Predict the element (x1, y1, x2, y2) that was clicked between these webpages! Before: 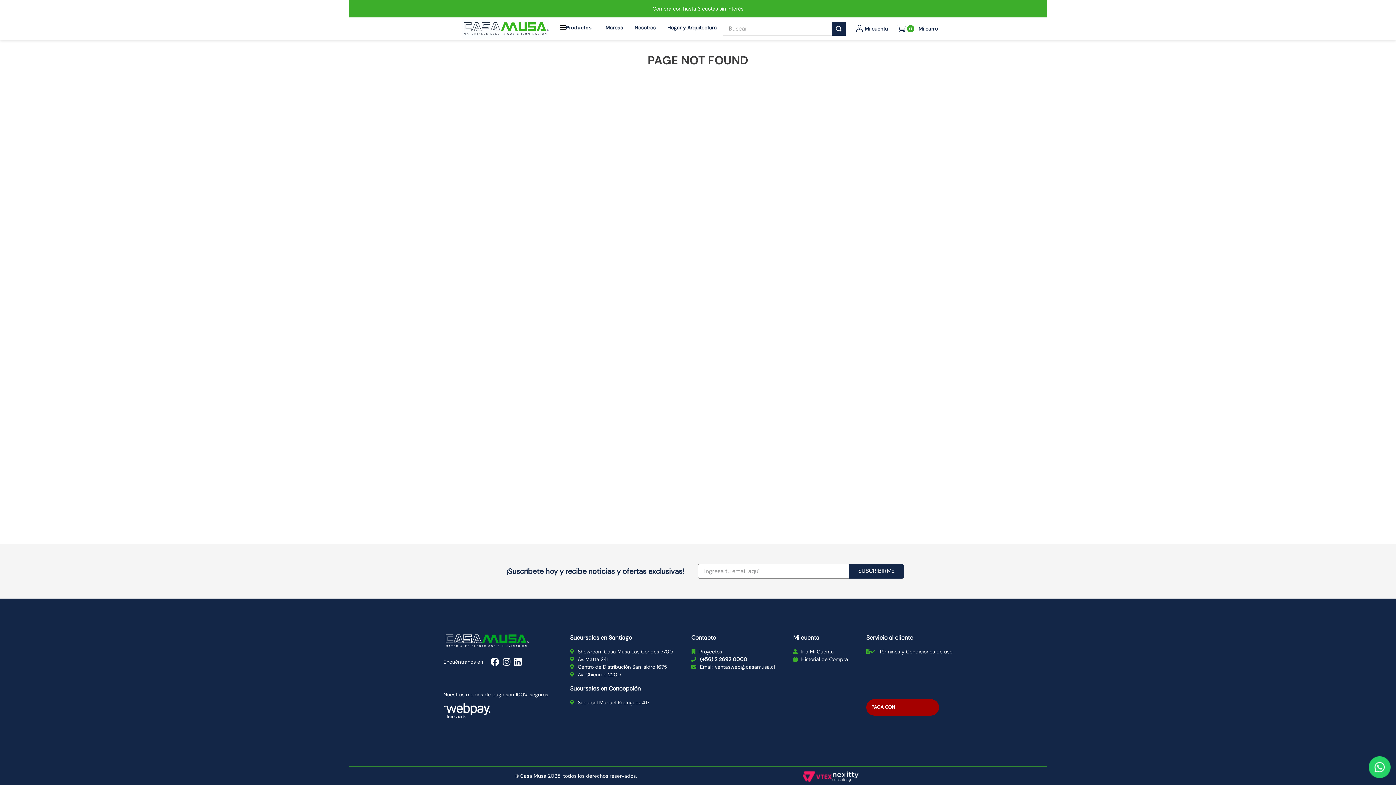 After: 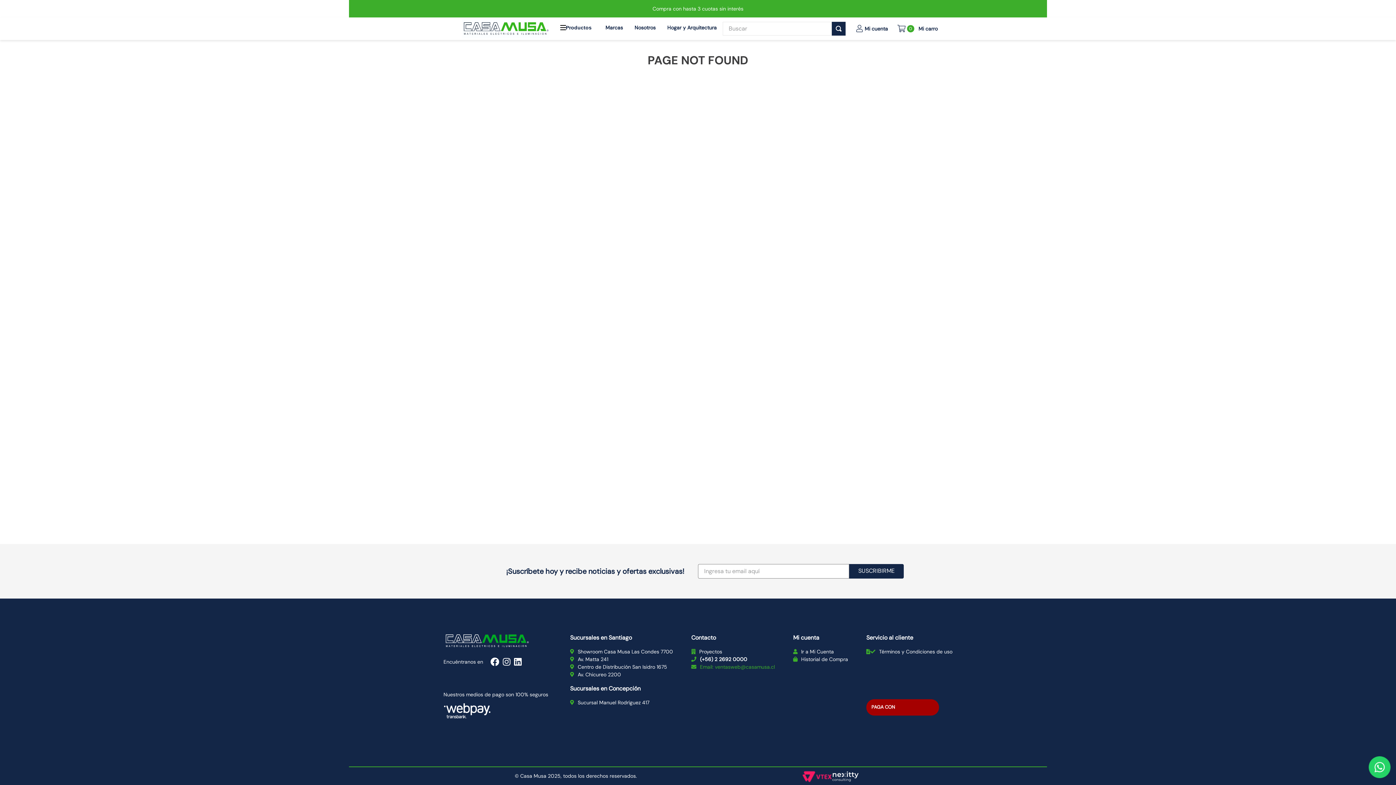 Action: label: Email: ventasweb@casamusa.cl bbox: (691, 663, 775, 671)